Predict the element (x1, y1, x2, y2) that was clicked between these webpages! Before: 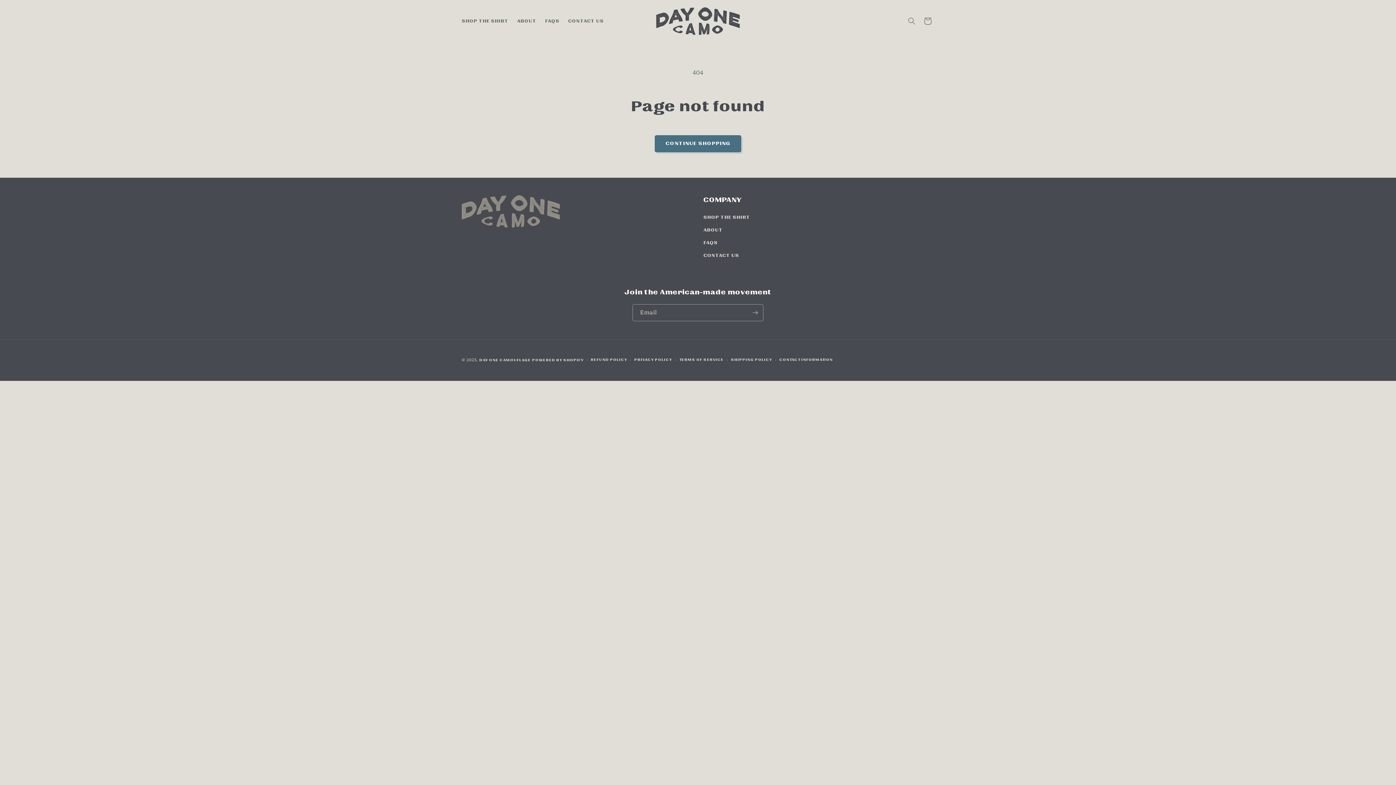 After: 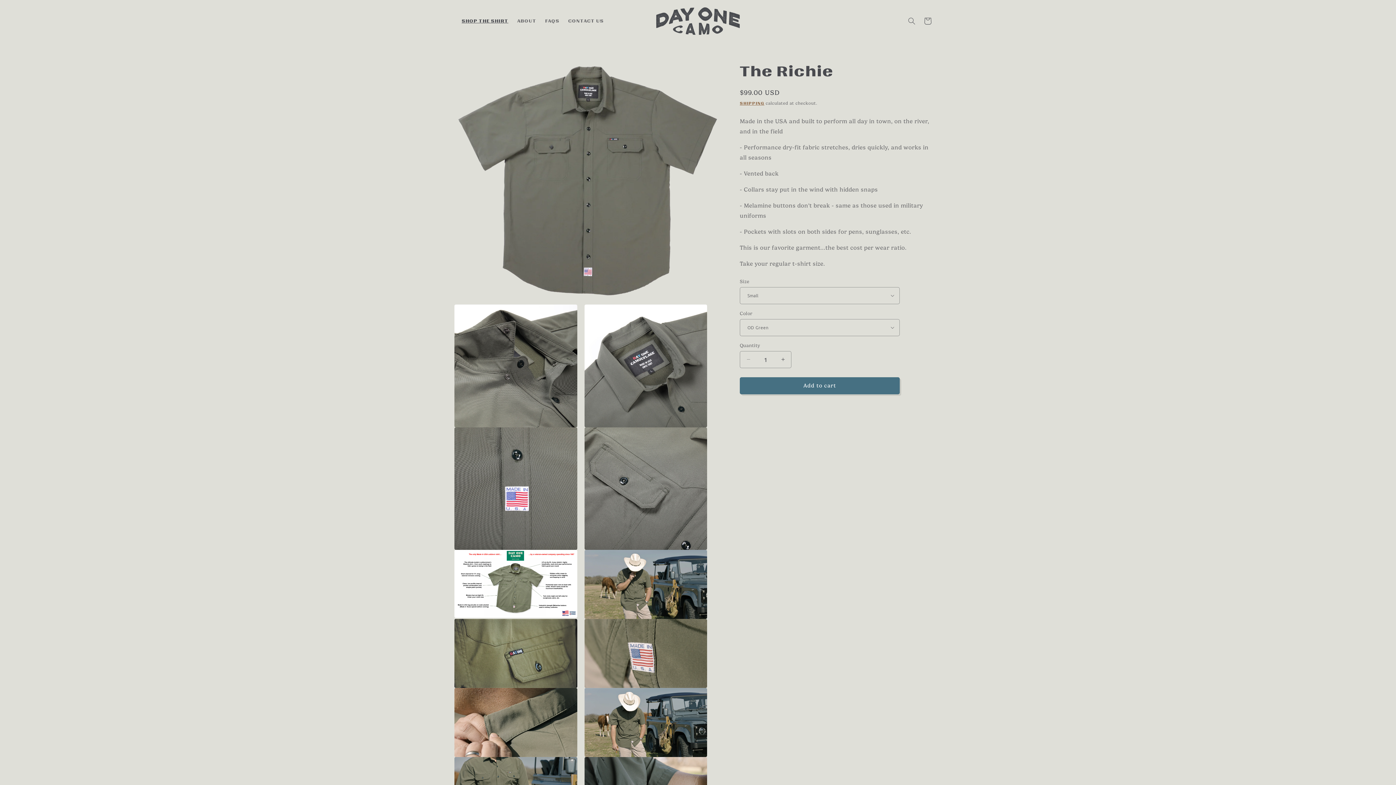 Action: bbox: (703, 212, 750, 223) label: SHOP THE SHIRT